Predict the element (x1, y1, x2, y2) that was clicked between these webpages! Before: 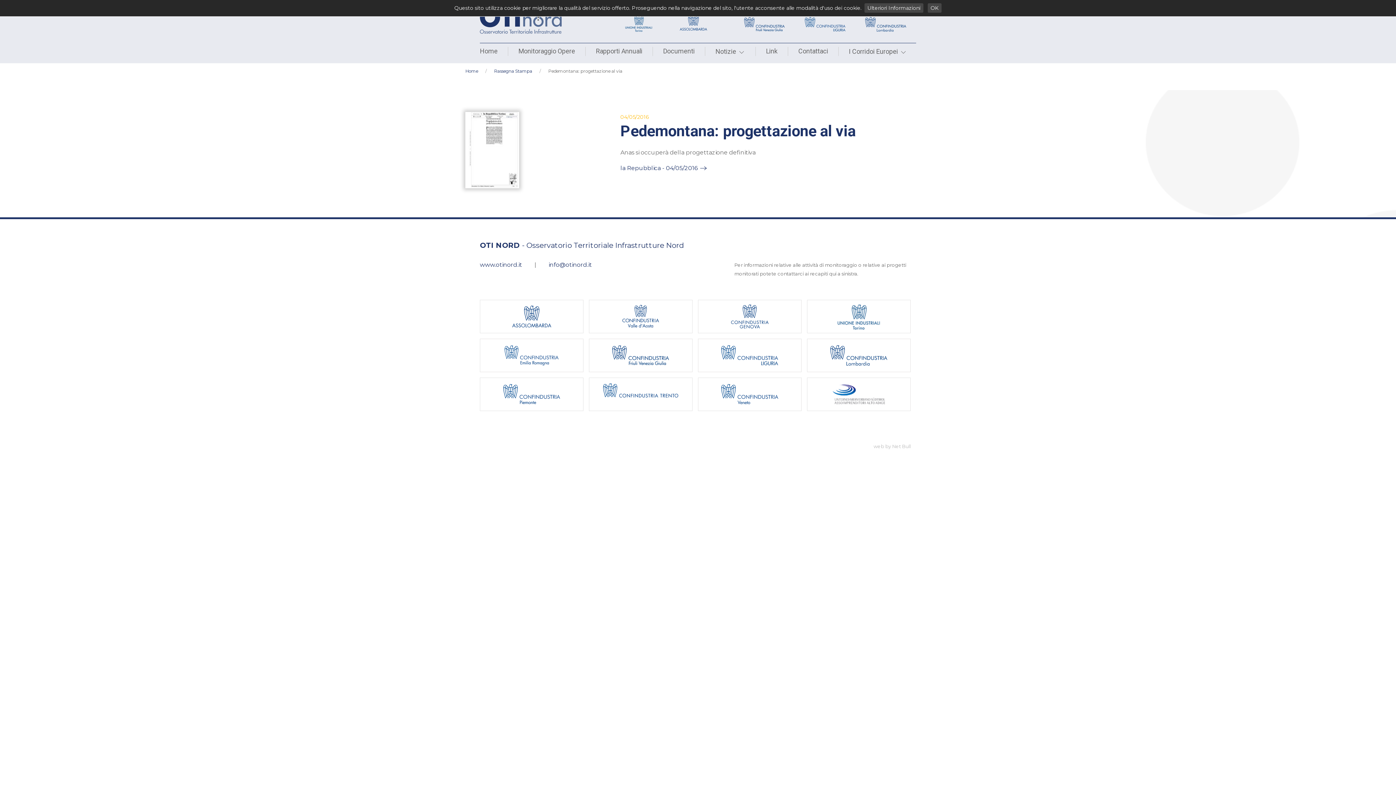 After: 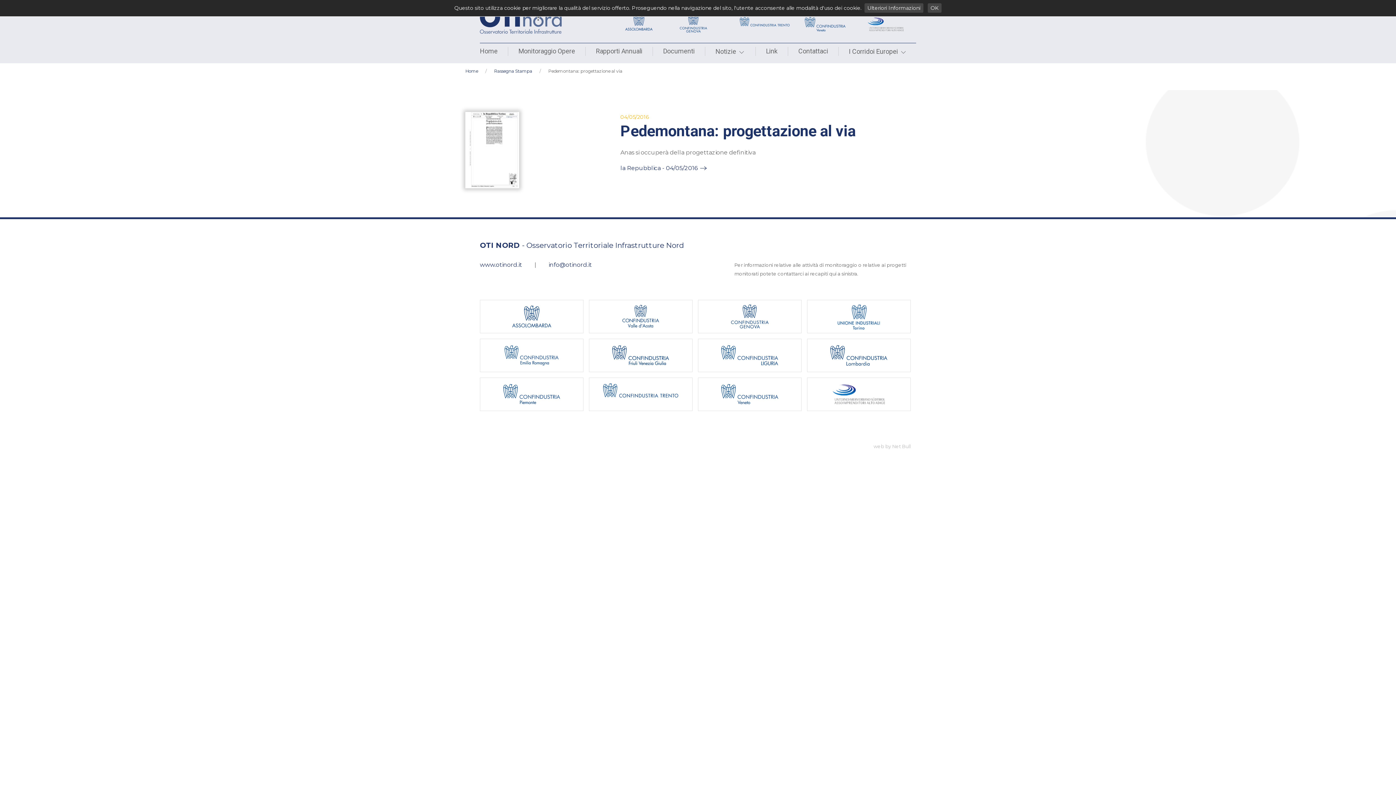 Action: bbox: (622, 304, 659, 328)